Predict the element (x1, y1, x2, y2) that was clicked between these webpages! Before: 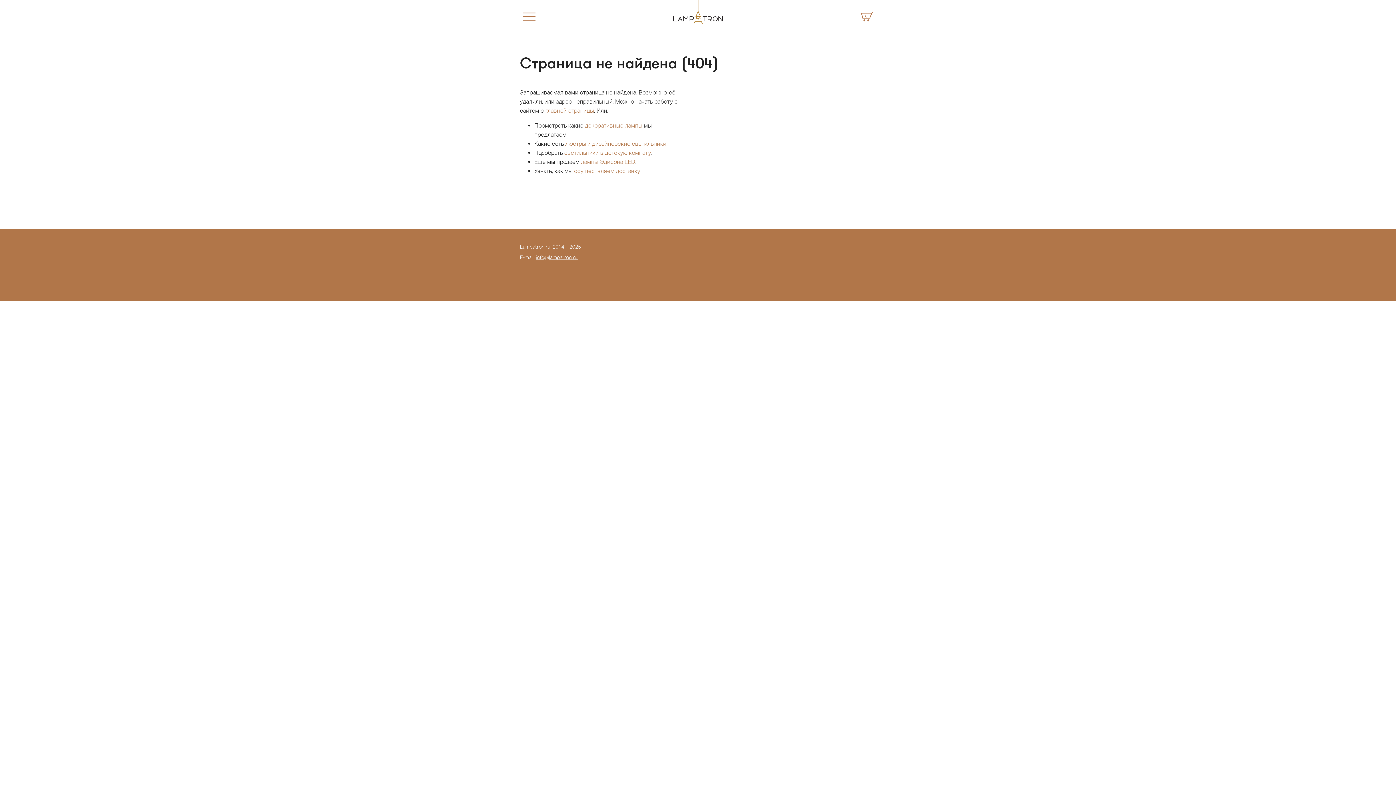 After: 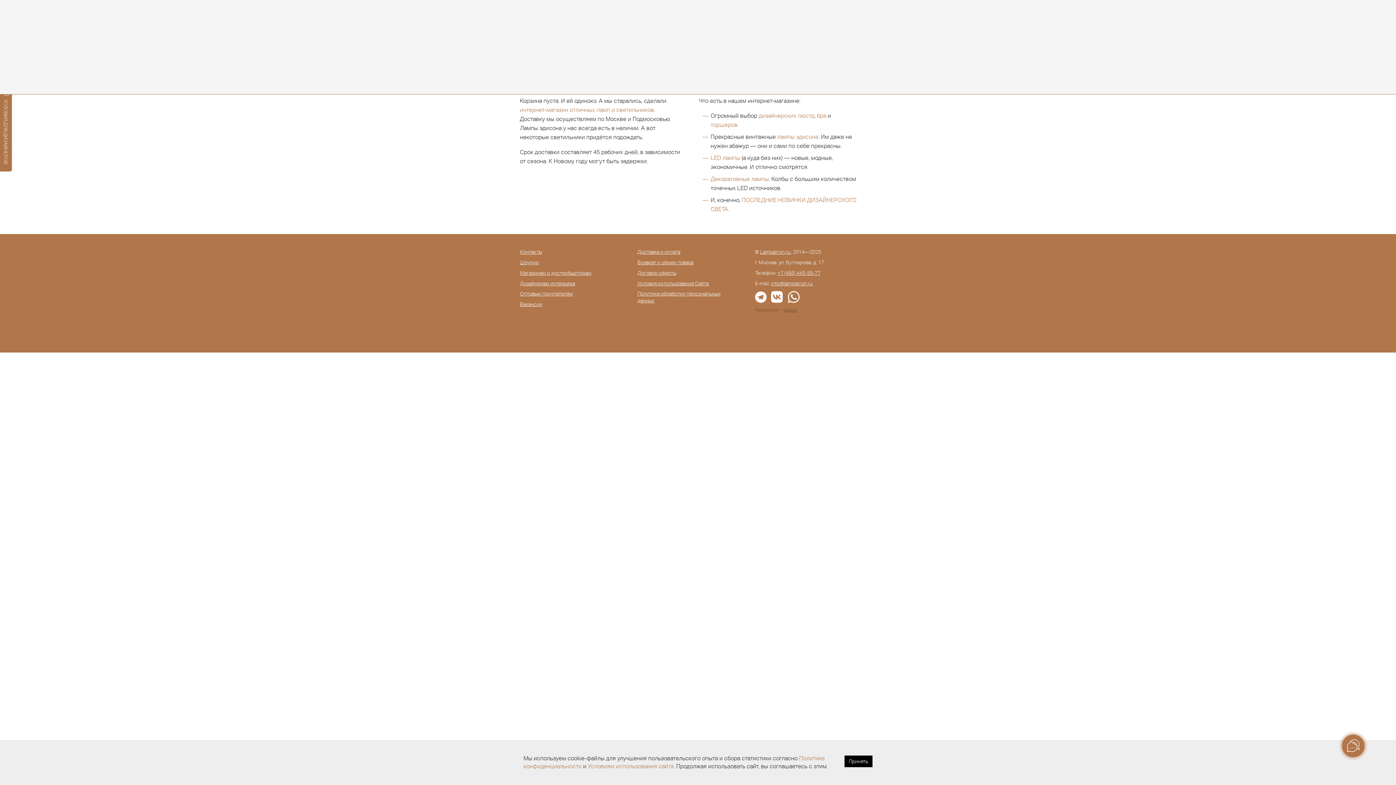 Action: label: 0 bbox: (858, 7, 876, 25)